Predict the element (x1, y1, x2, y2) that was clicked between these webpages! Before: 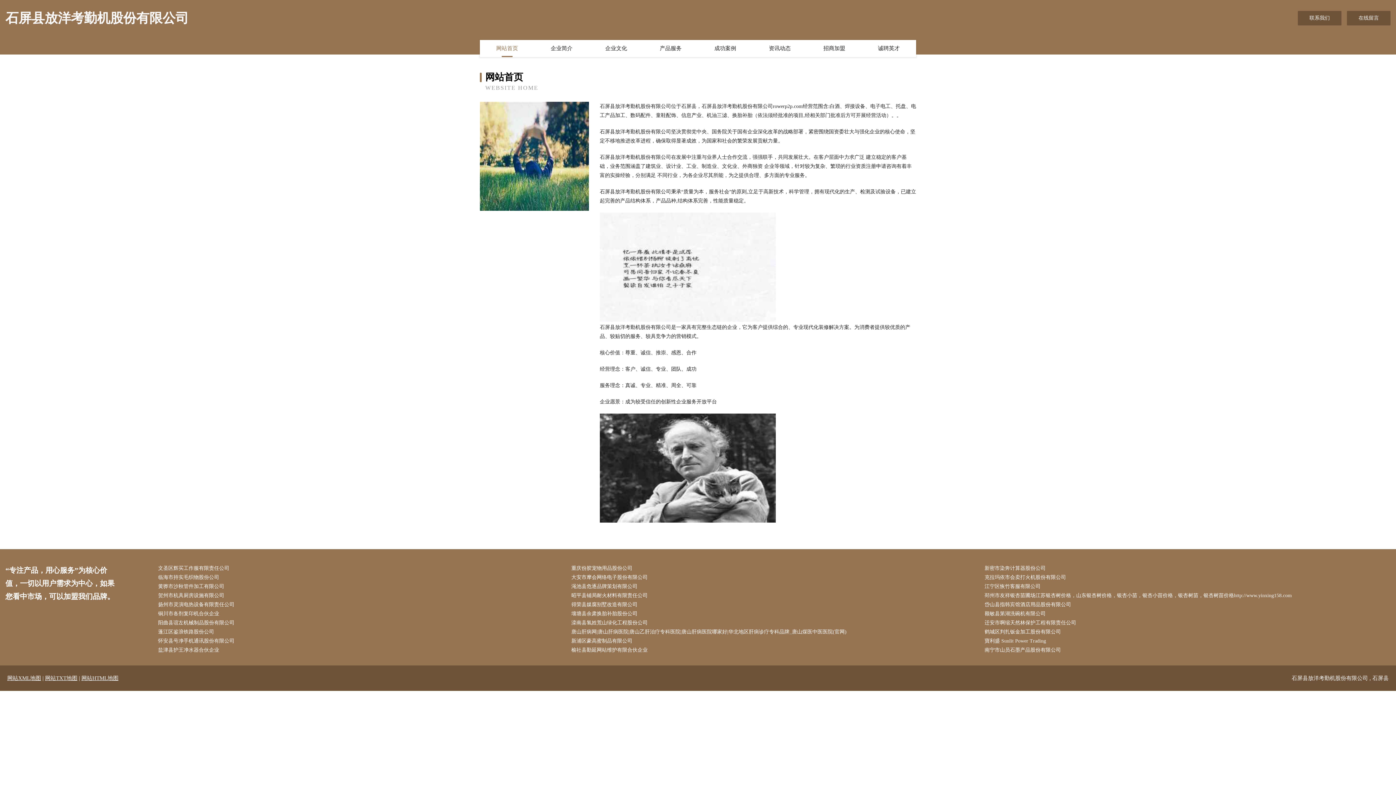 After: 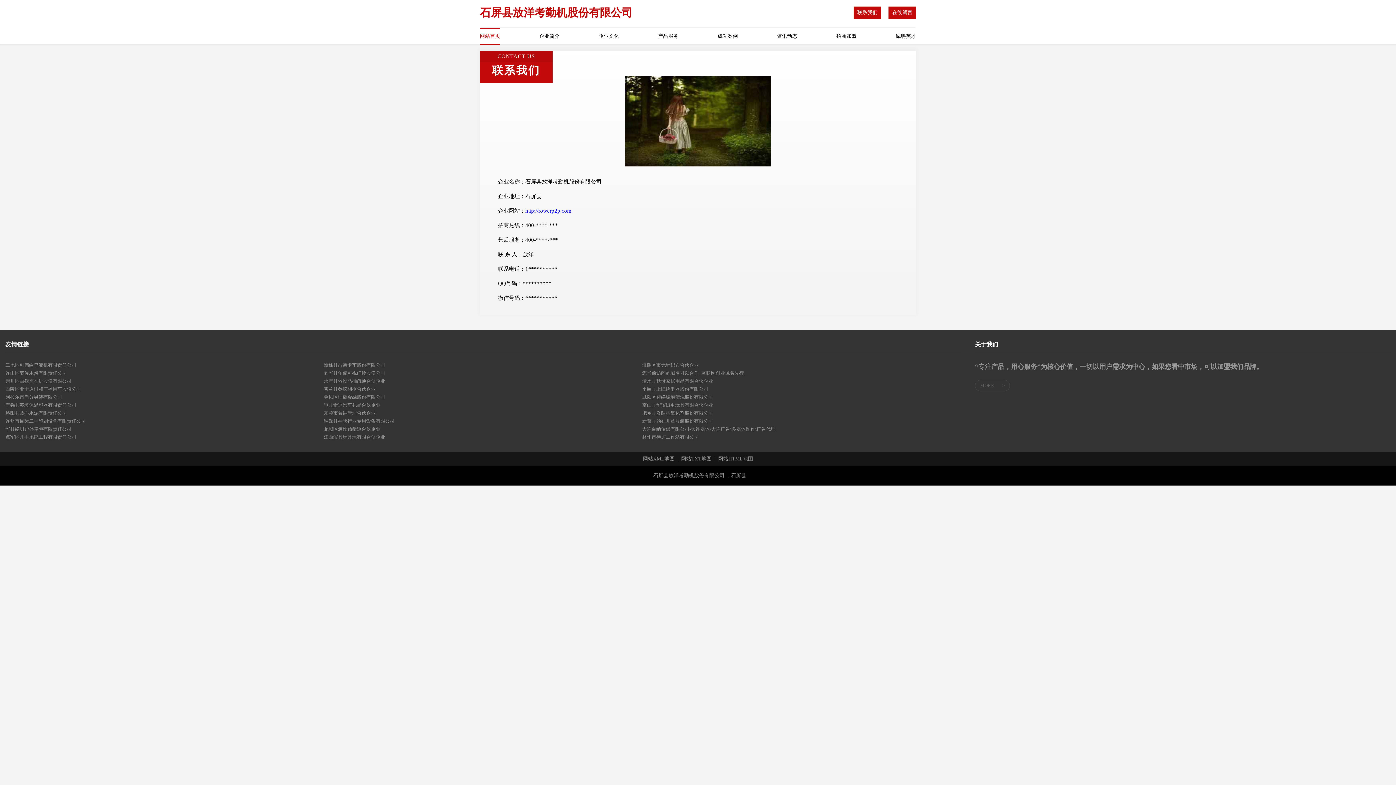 Action: bbox: (1298, 10, 1341, 25) label: 联系我们